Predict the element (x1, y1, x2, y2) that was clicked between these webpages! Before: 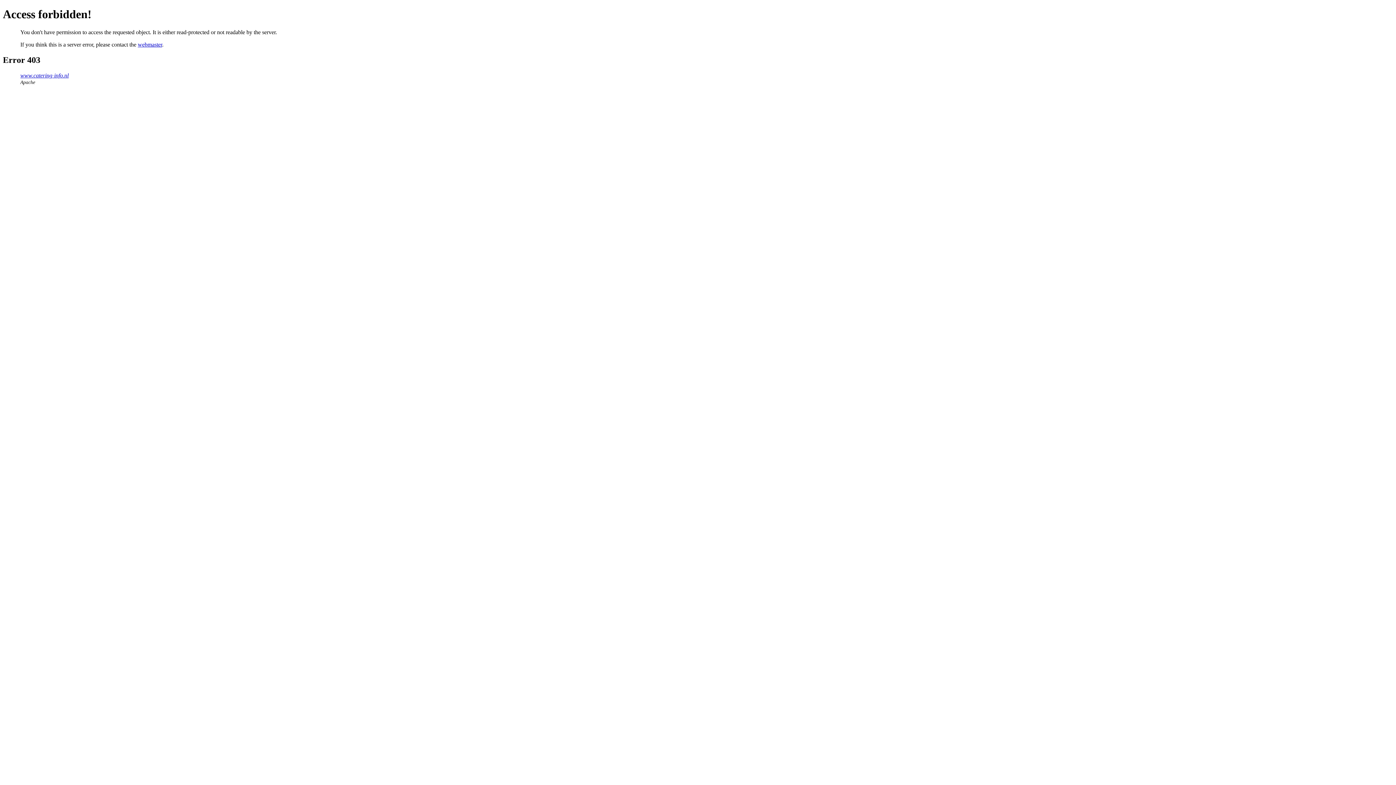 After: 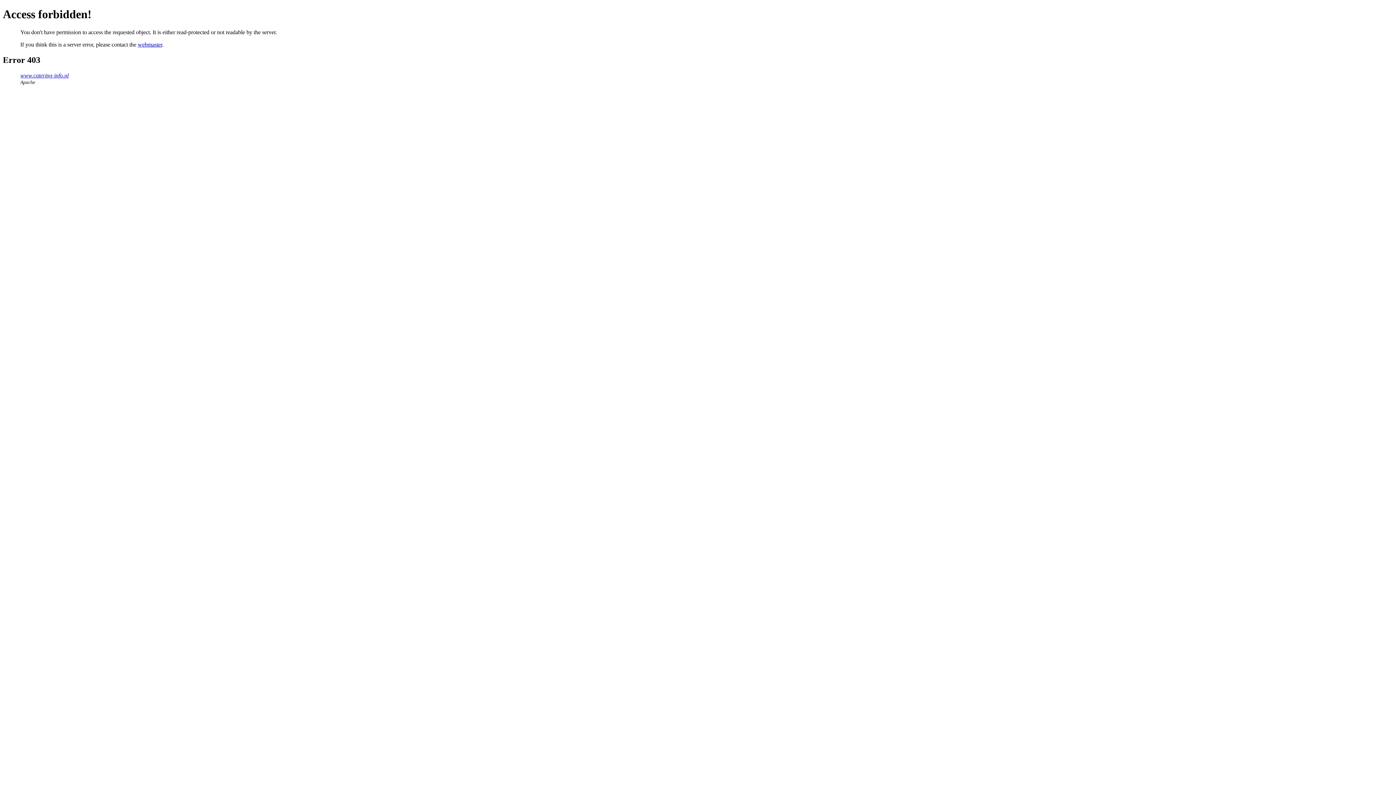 Action: label: webmaster bbox: (137, 41, 162, 47)